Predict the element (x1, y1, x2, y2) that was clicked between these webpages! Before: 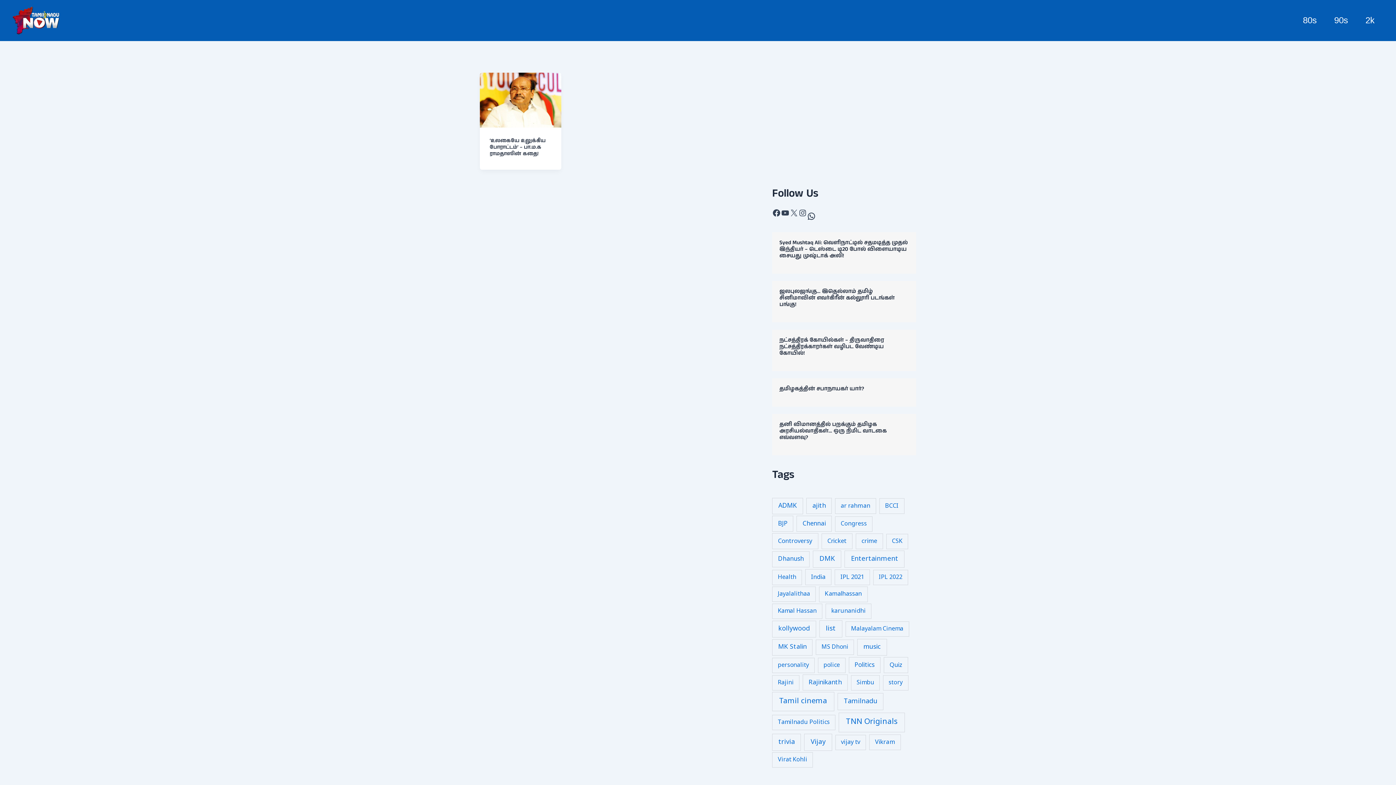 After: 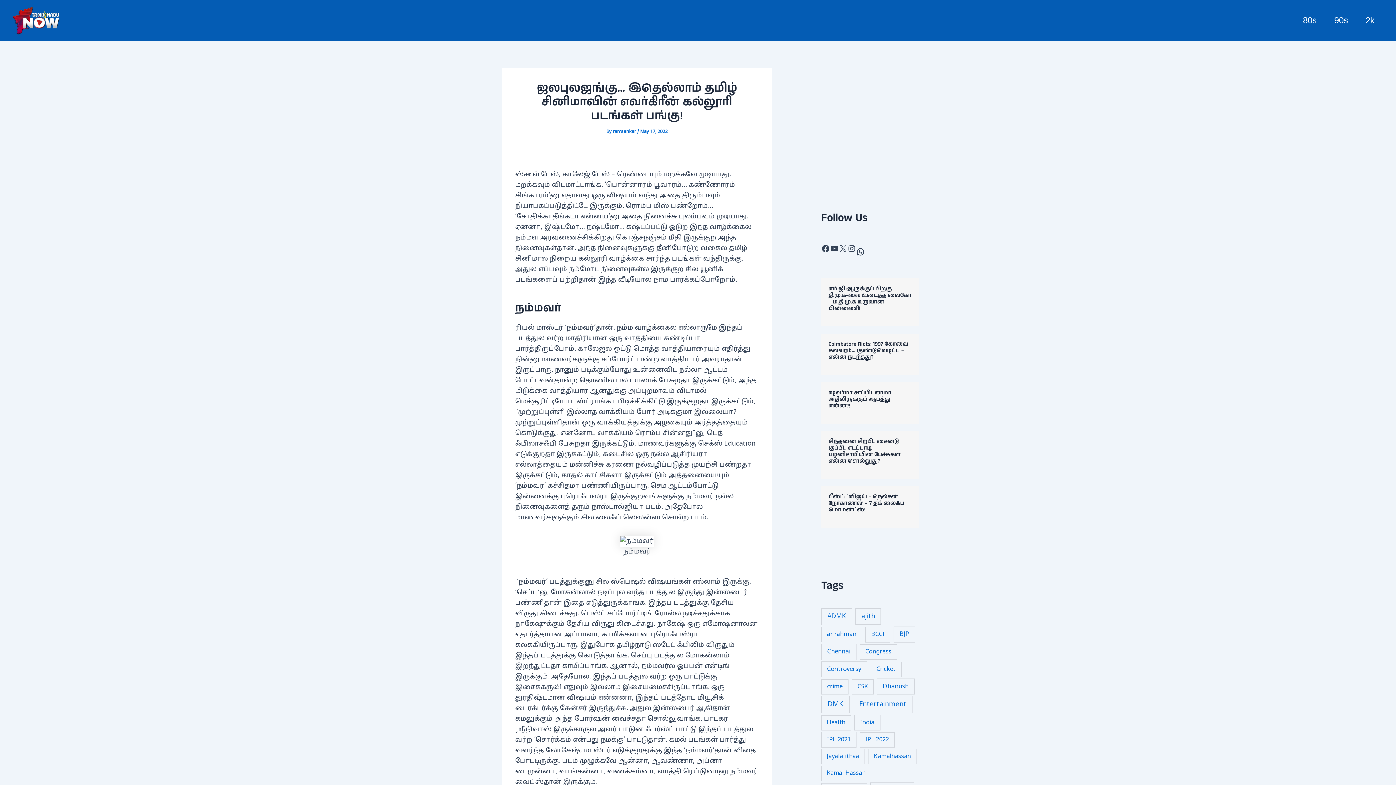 Action: bbox: (779, 287, 894, 308) label: ஜலபுலஜங்கு… இதெல்லாம் தமிழ் சினிமாவின் எவர்கிரீன் கல்லூரி படங்கள் பங்கு!